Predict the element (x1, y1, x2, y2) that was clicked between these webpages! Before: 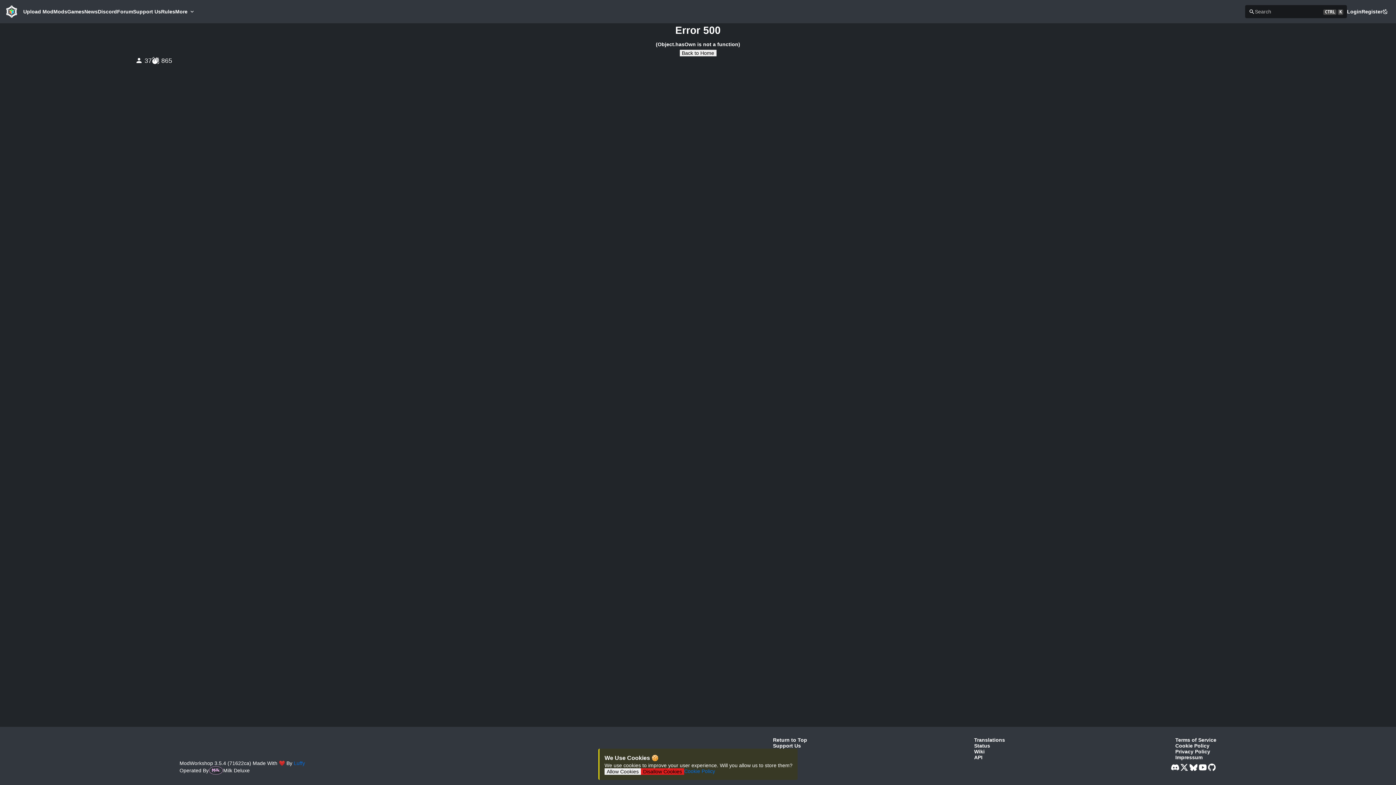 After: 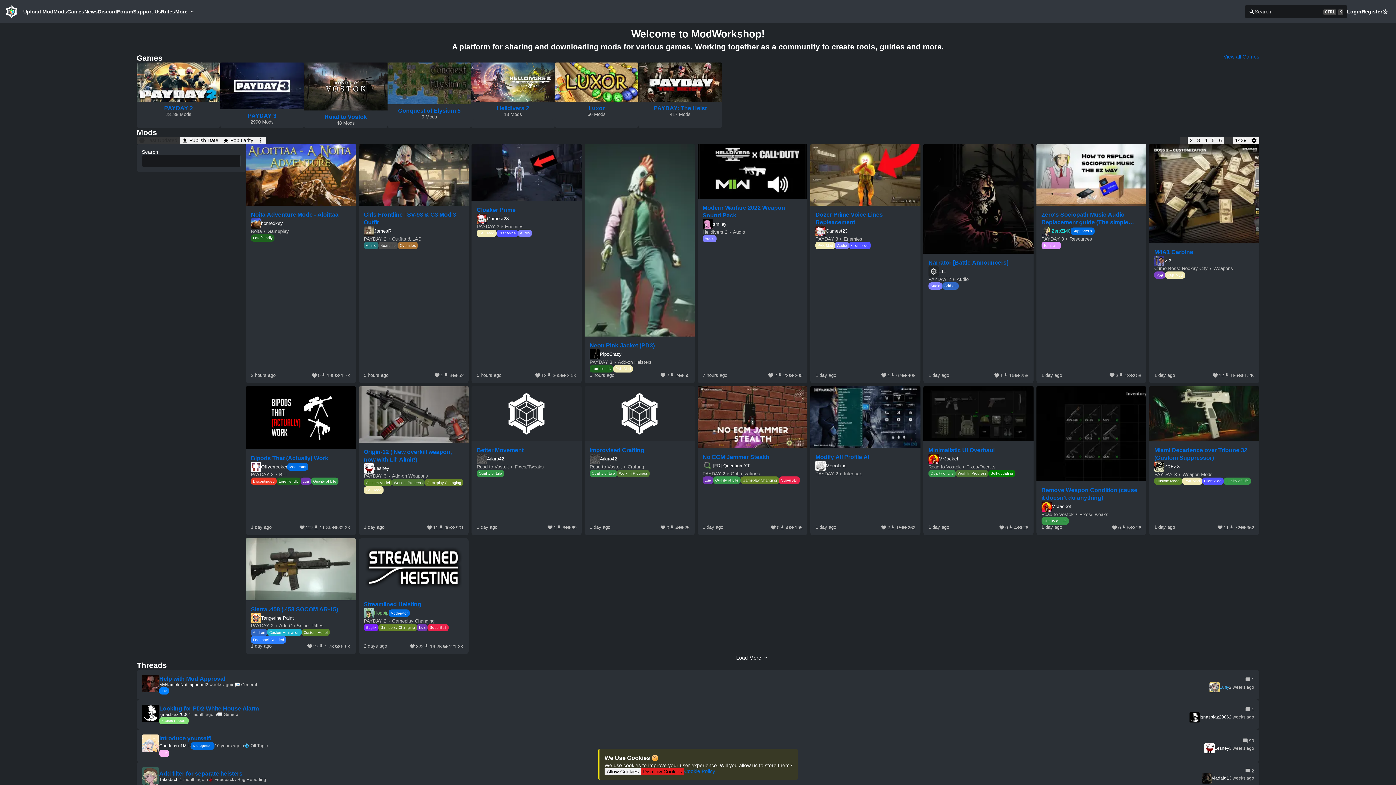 Action: label: Back to Home bbox: (679, 49, 716, 56)